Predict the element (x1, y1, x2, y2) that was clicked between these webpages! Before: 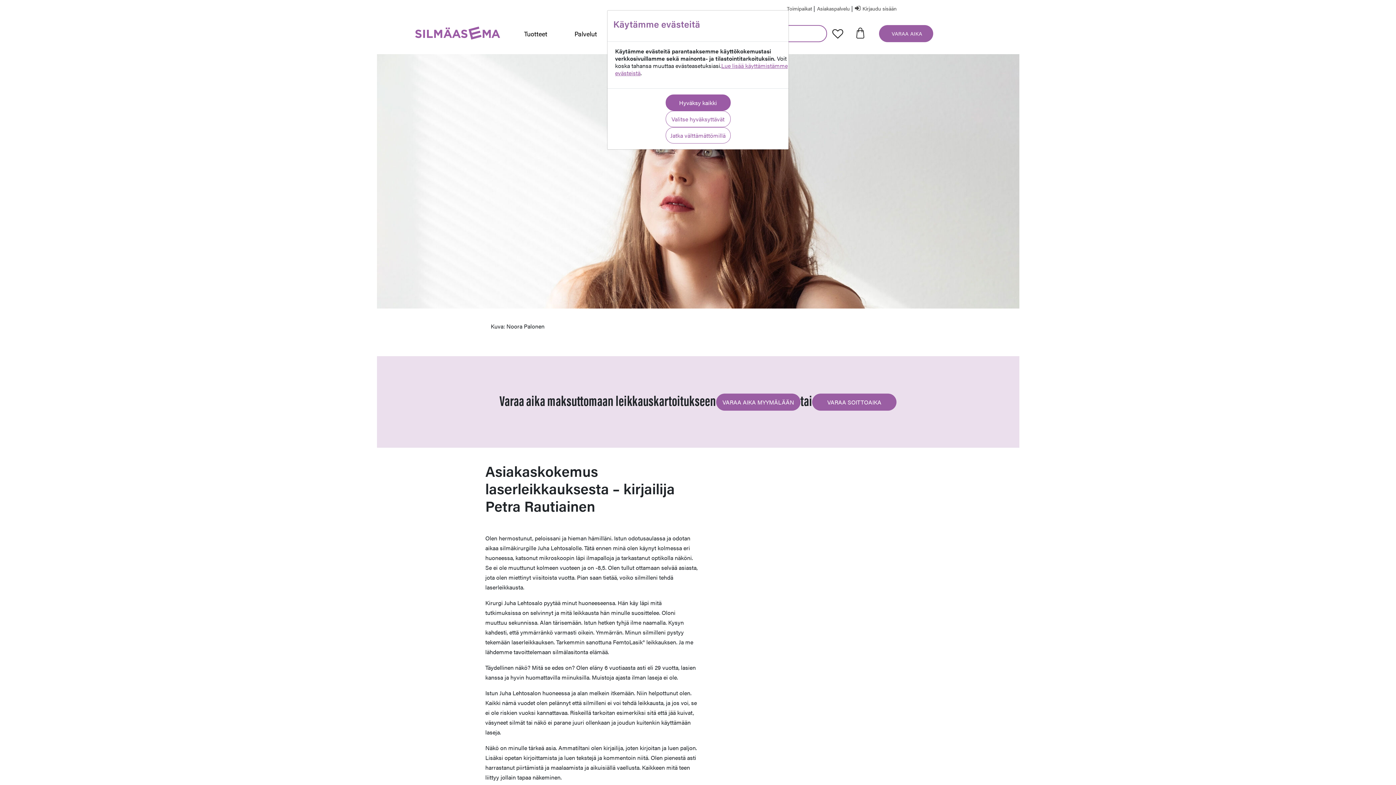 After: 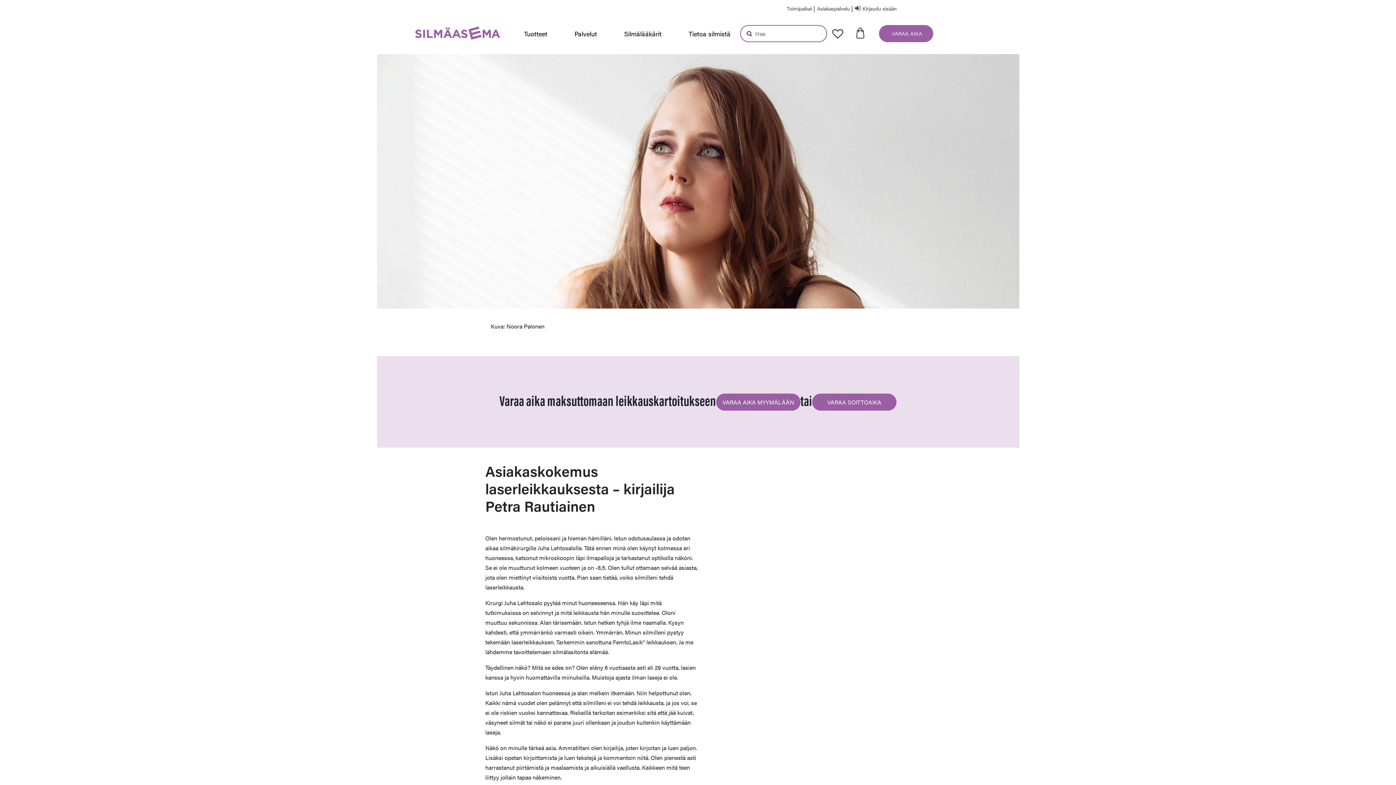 Action: bbox: (665, 127, 730, 143) label: Jatka välttämättömillä